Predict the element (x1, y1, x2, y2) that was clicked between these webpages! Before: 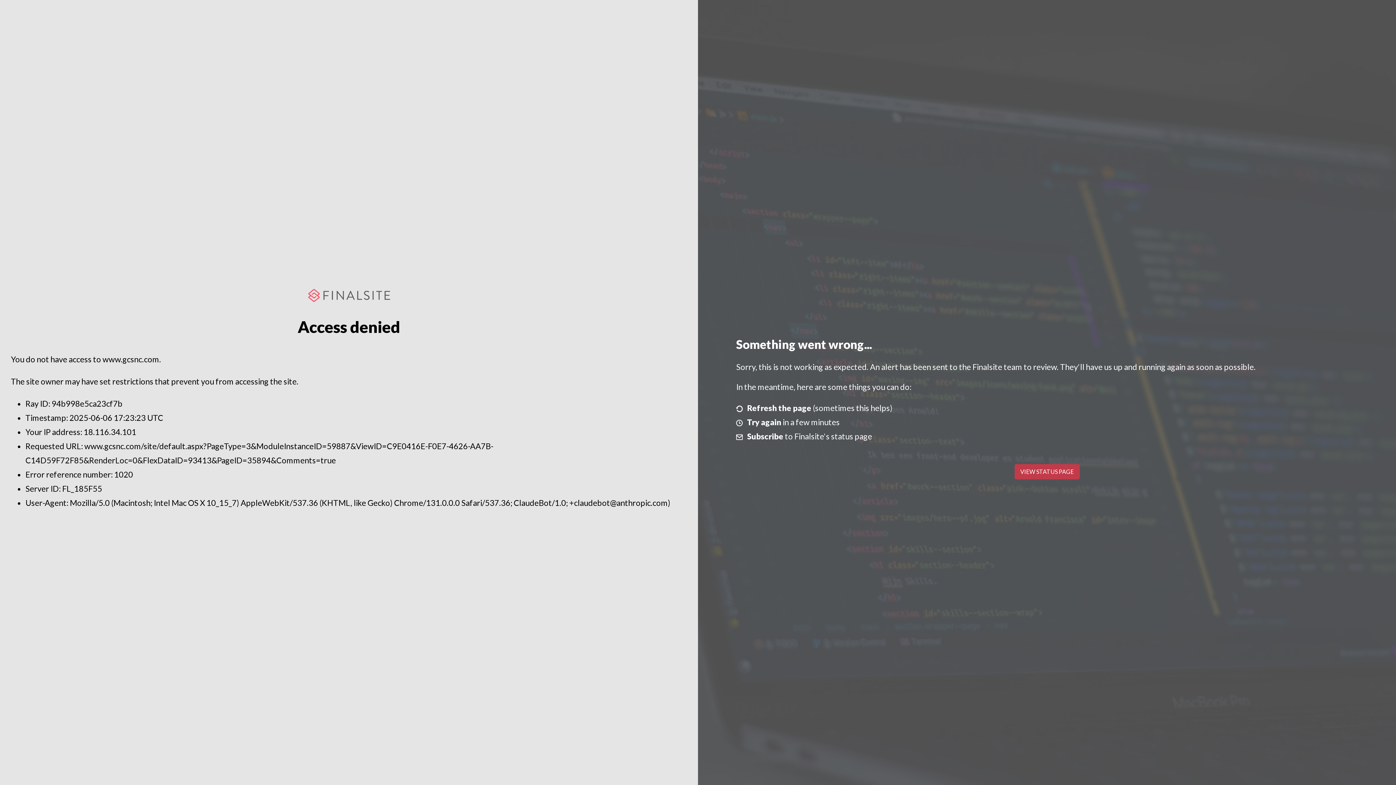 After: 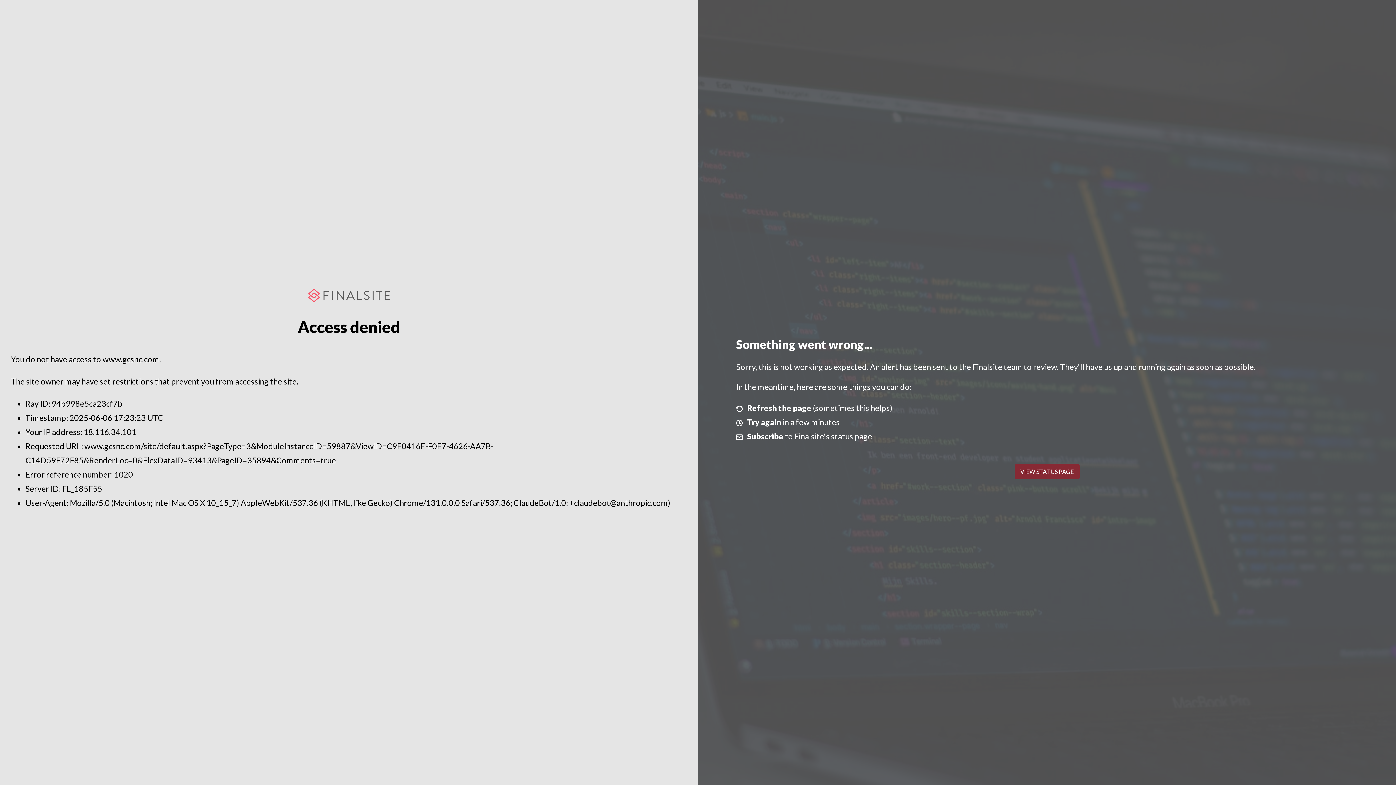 Action: bbox: (1014, 464, 1079, 479) label: VIEW STATUS PAGE